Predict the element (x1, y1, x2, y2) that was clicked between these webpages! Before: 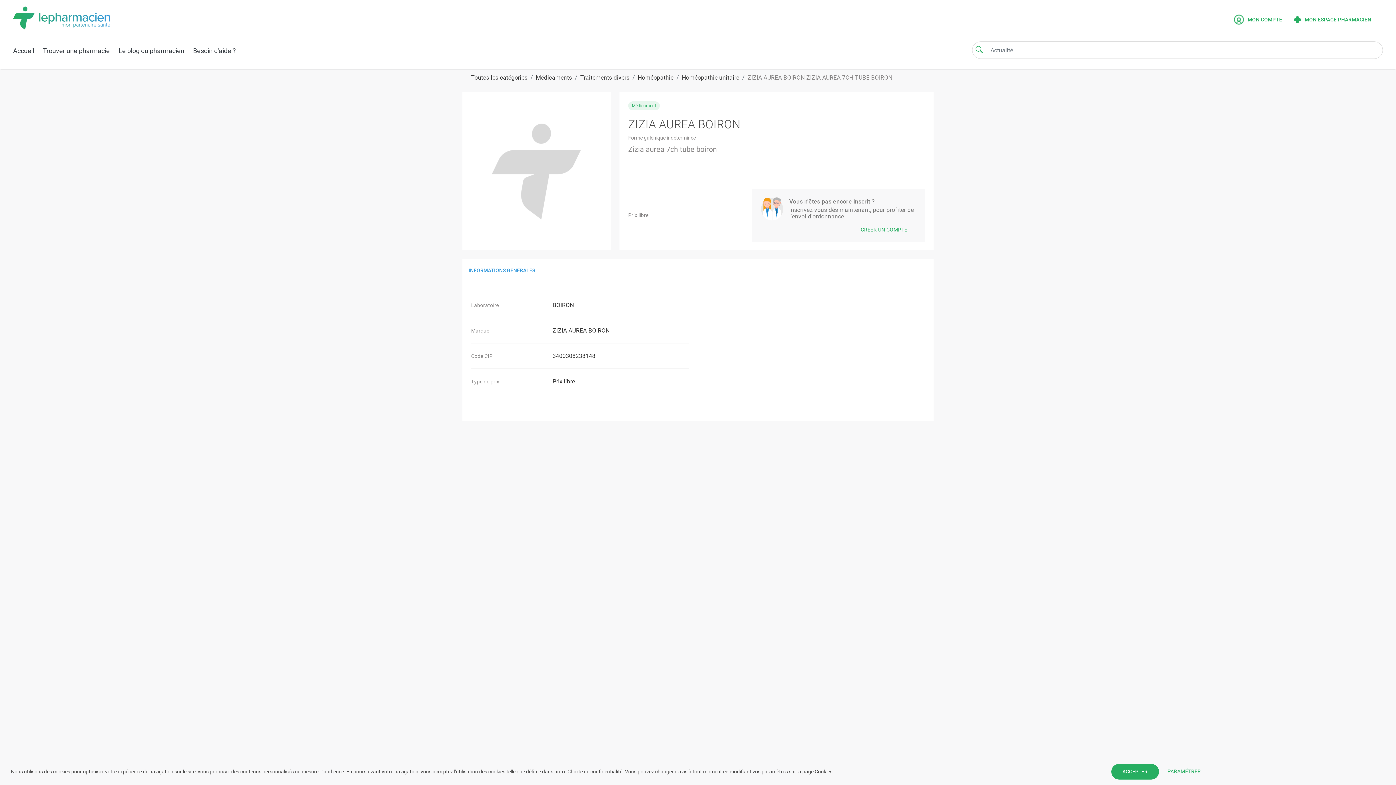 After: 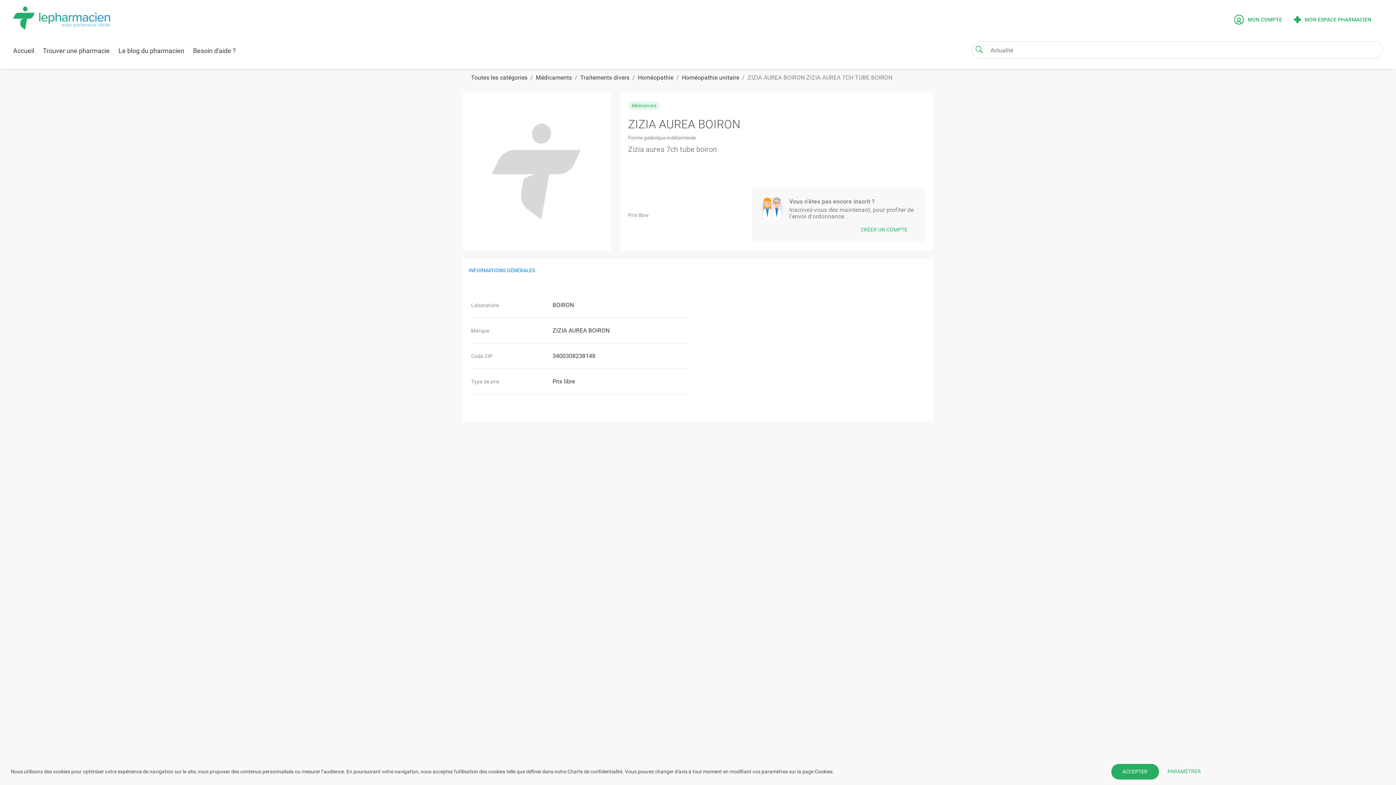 Action: bbox: (747, 74, 892, 81) label: ZIZIA AUREA BOIRON ZIZIA AUREA 7CH TUBE BOIRON